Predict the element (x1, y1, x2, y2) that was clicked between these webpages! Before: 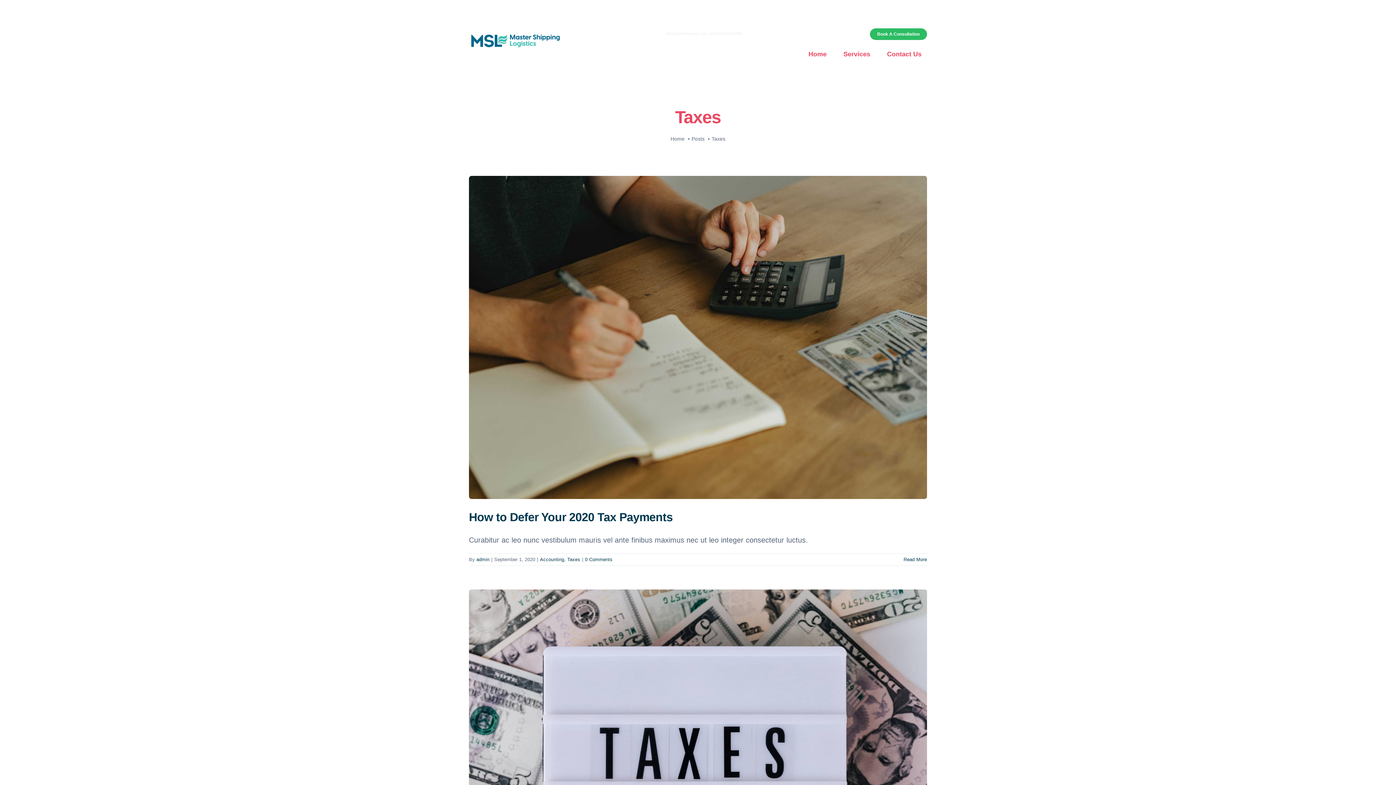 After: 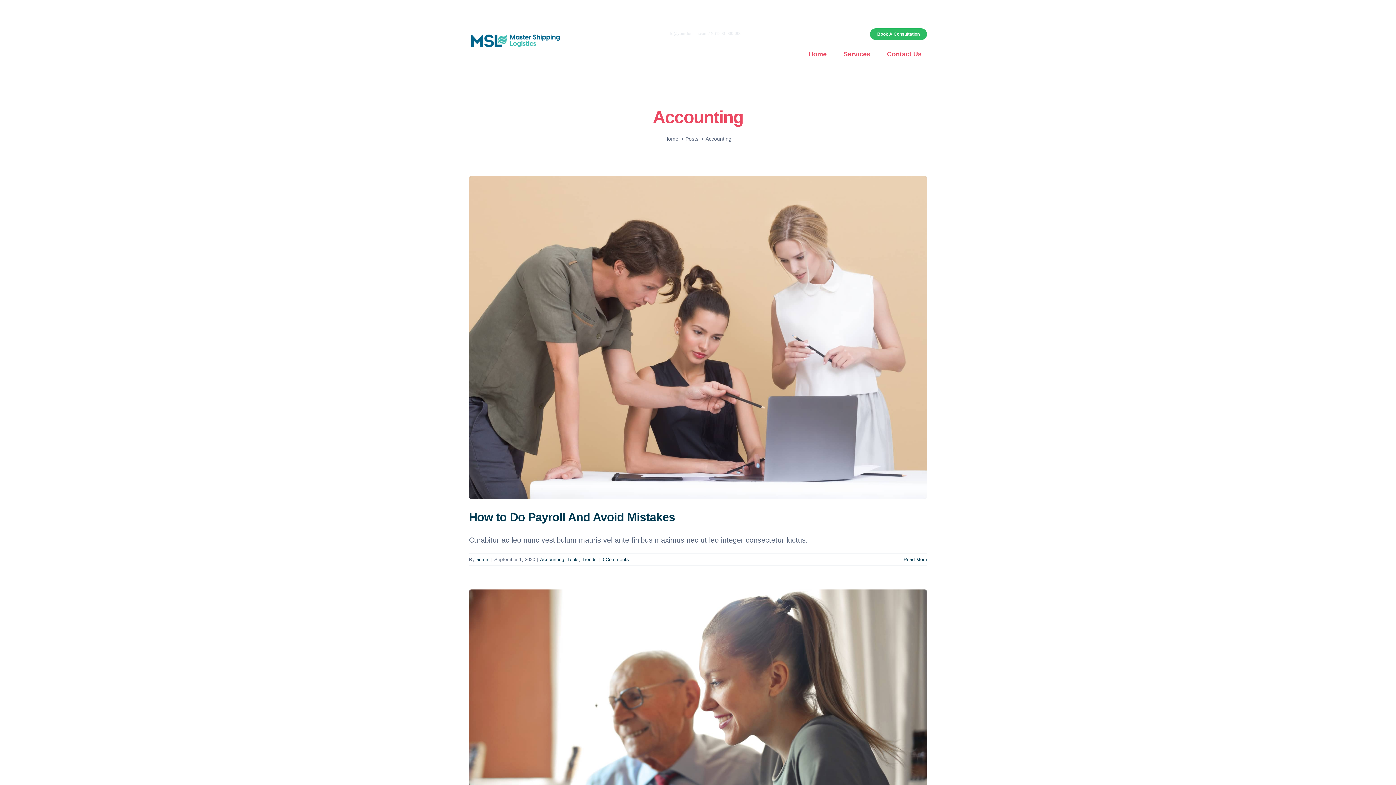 Action: label: Accounting bbox: (540, 557, 564, 562)